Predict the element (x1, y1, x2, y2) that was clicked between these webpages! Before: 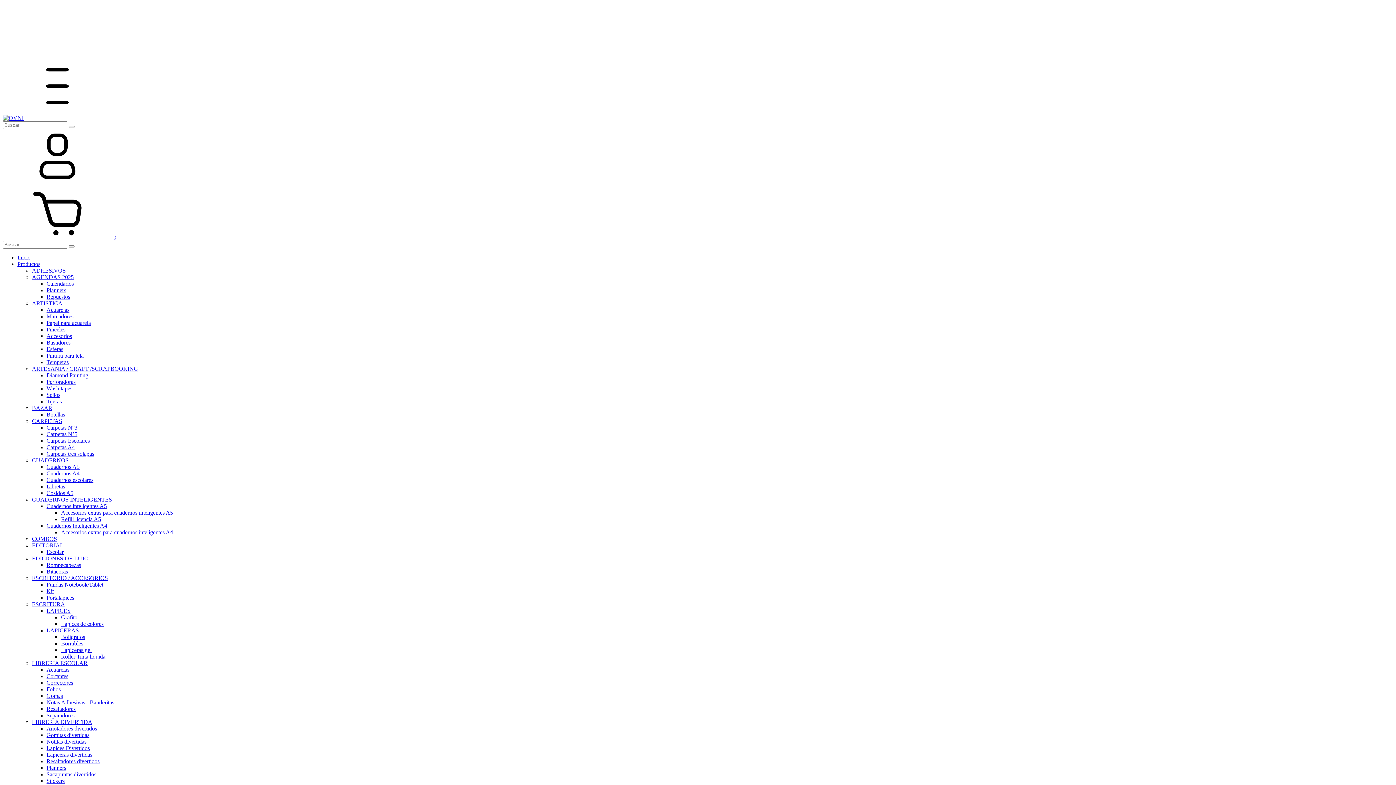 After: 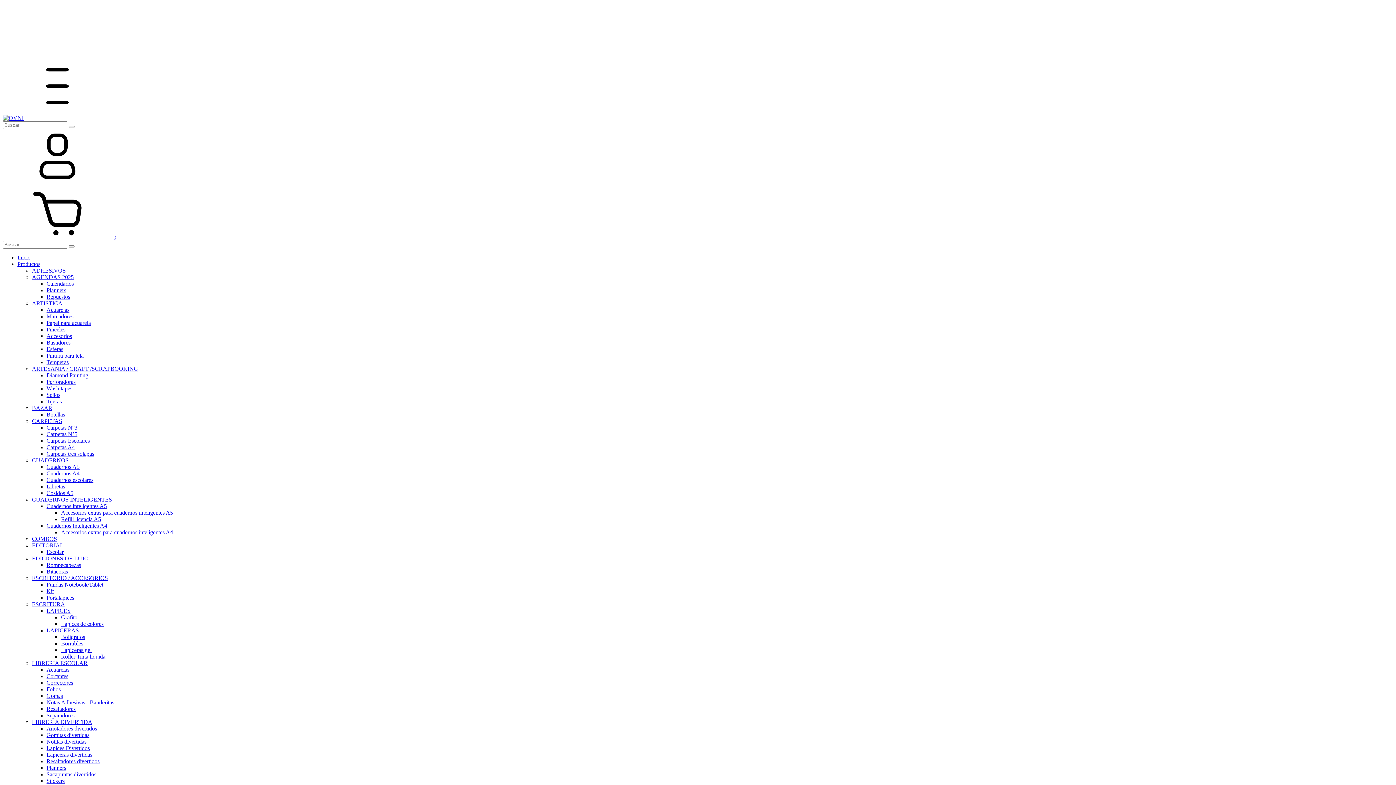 Action: label: Sellos bbox: (46, 392, 60, 398)